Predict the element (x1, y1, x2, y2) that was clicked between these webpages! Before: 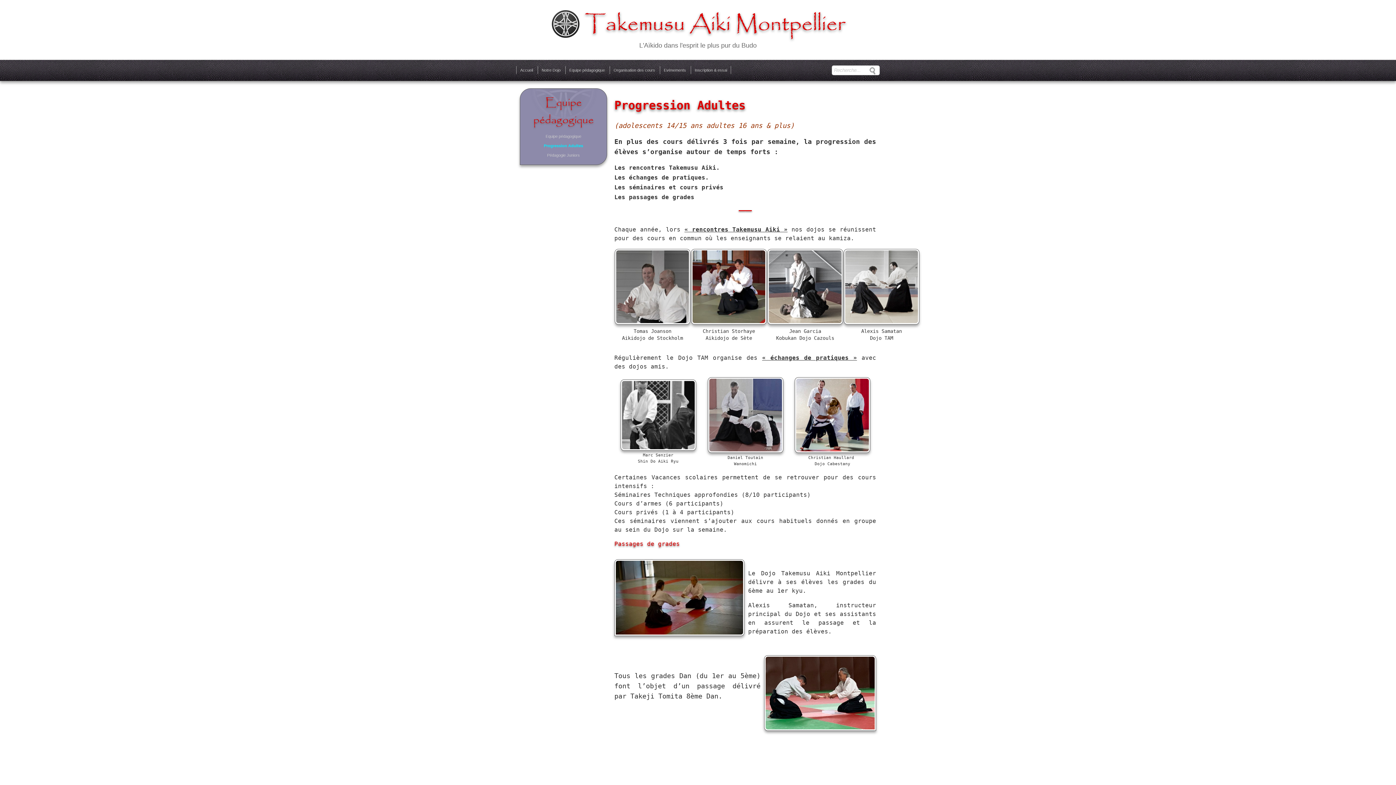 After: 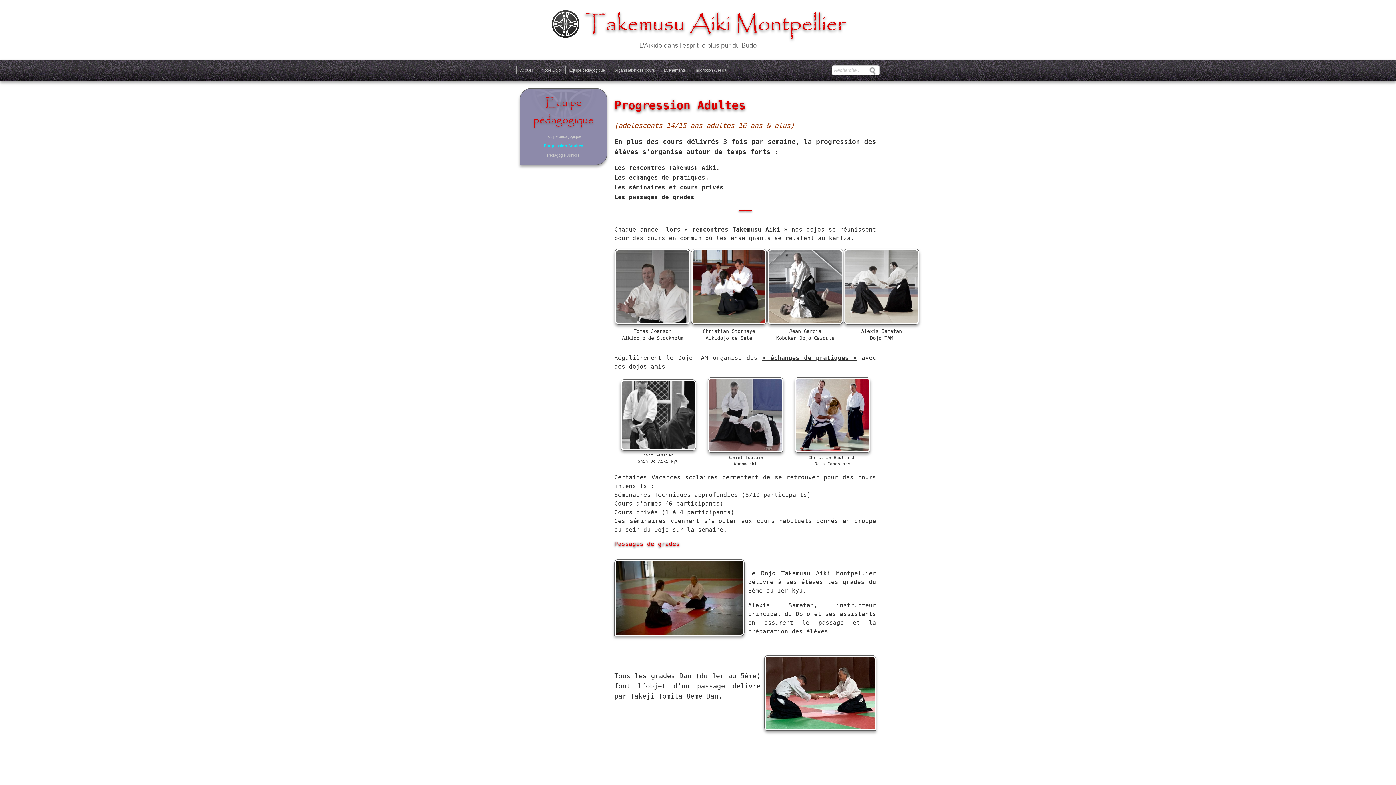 Action: bbox: (707, 449, 783, 454)